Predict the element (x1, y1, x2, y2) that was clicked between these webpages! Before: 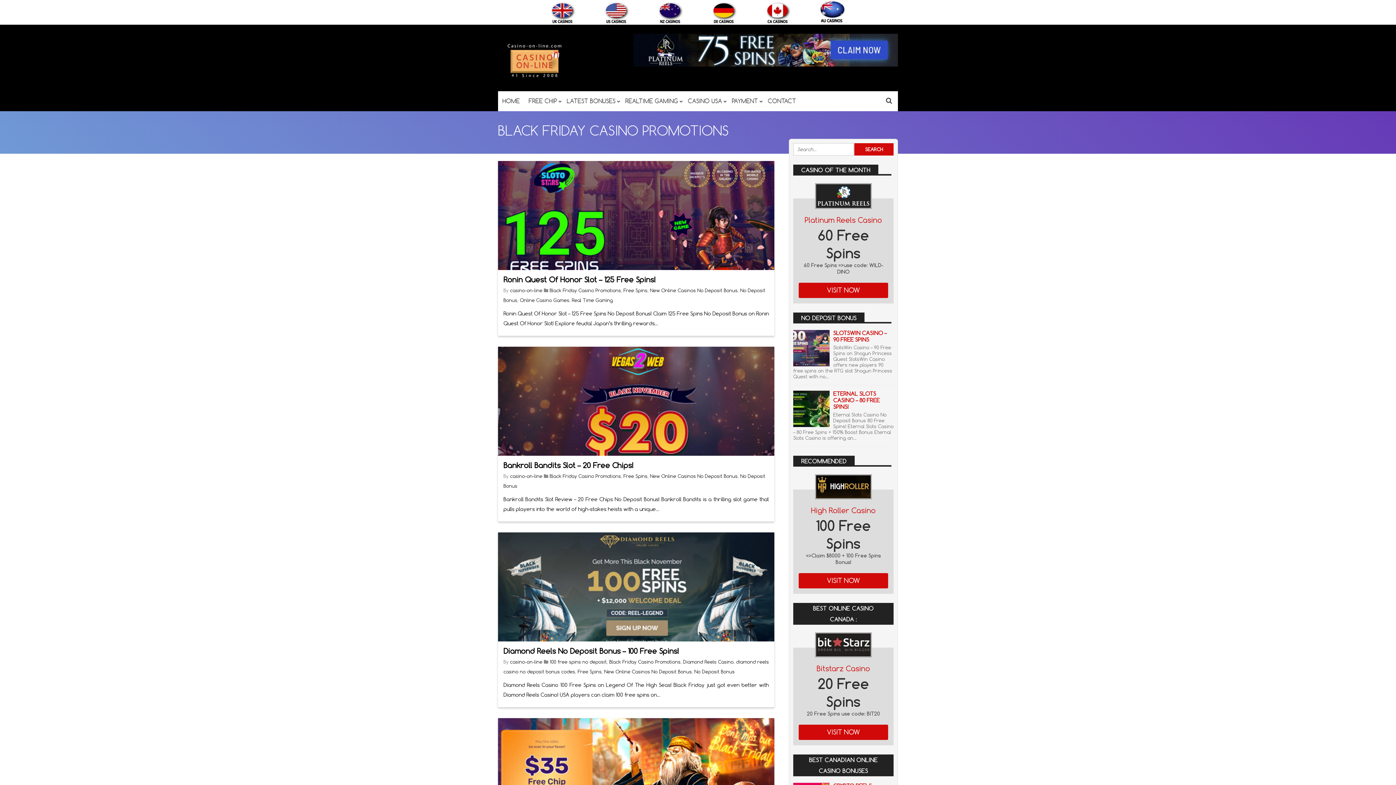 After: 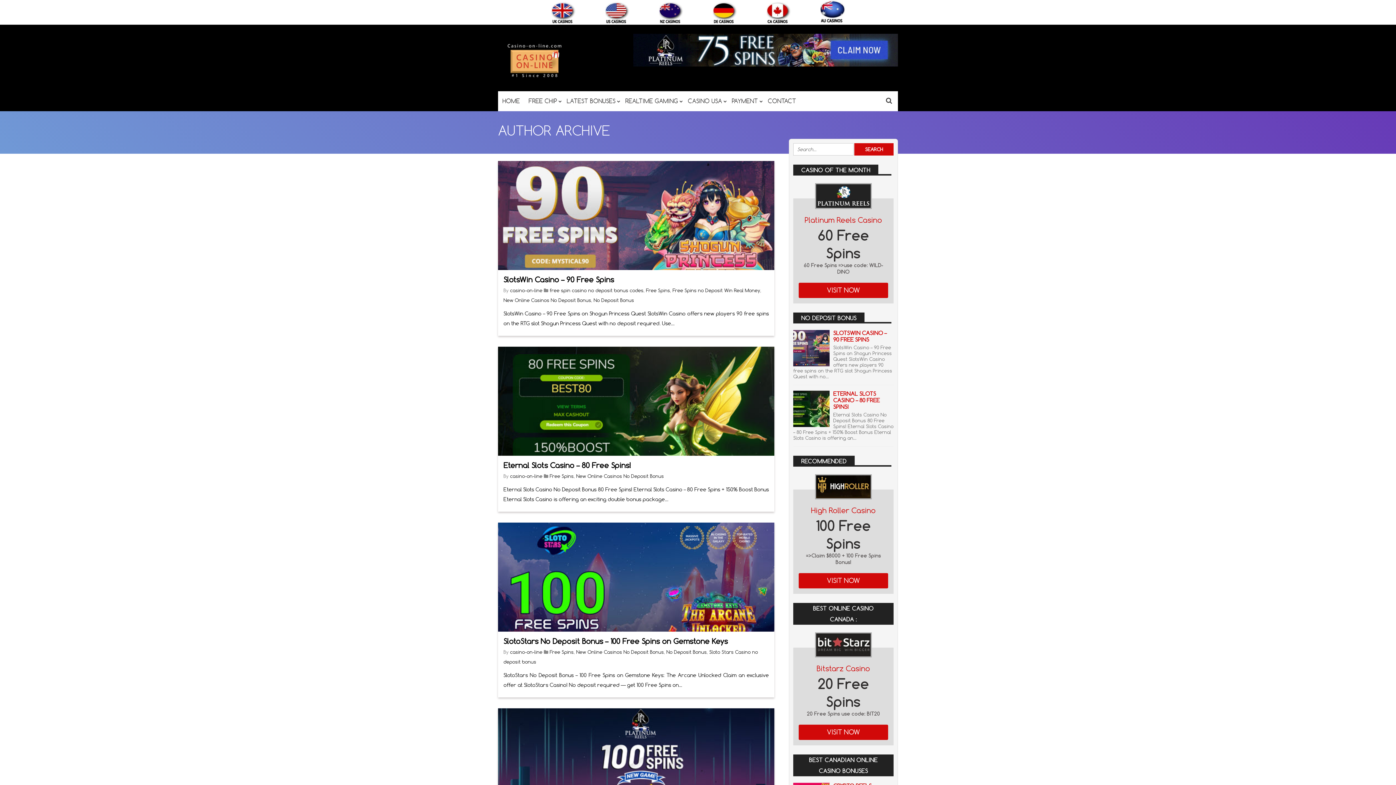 Action: label: casino-on-line bbox: (510, 473, 542, 479)